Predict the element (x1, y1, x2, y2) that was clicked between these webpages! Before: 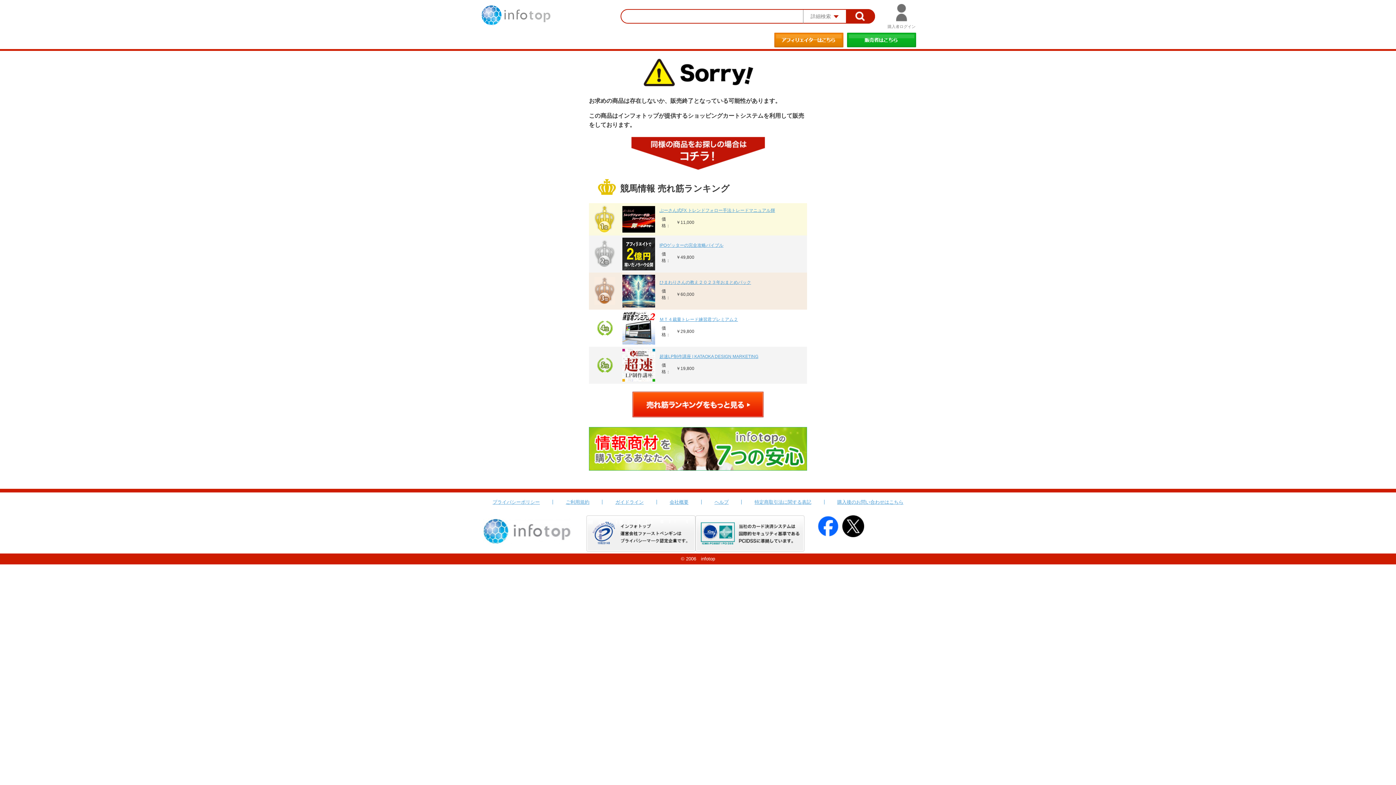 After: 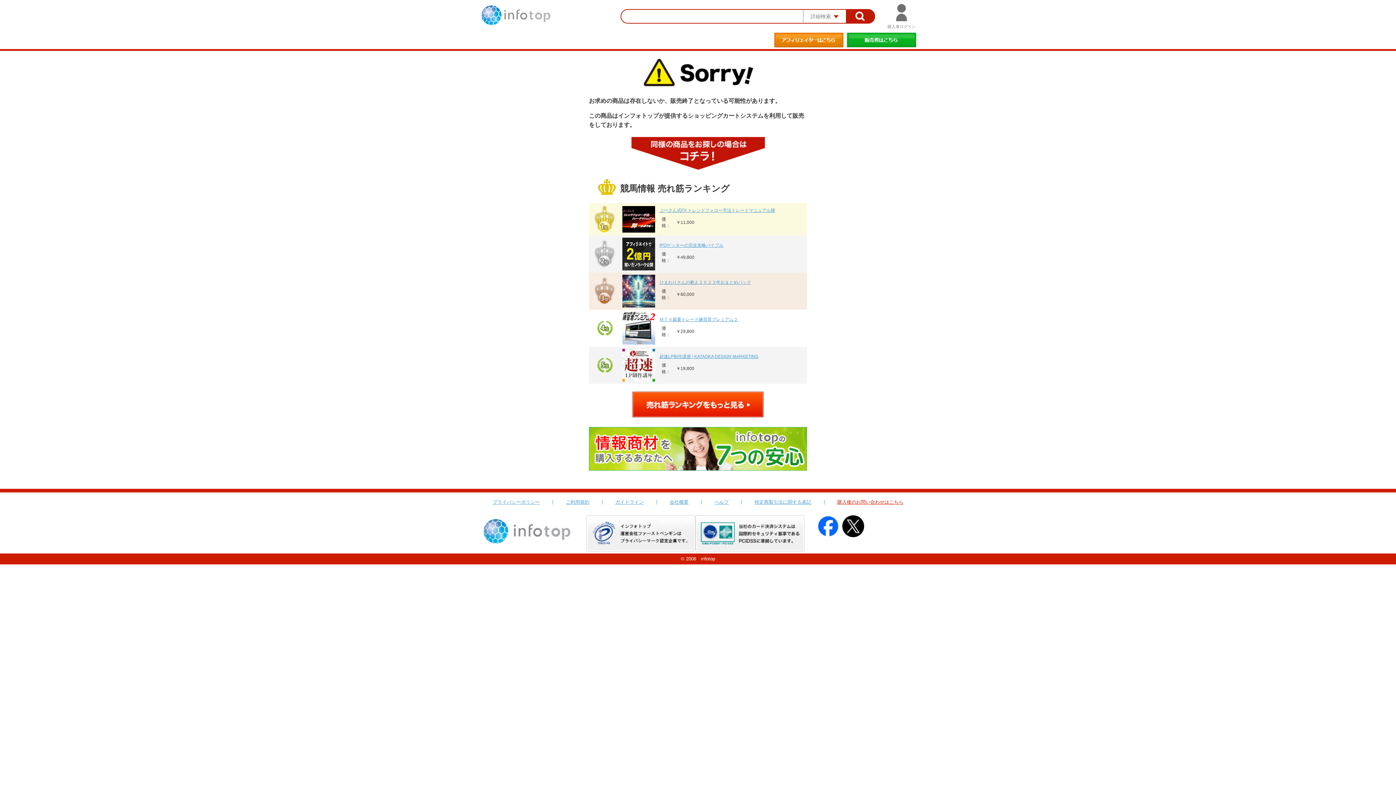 Action: bbox: (837, 499, 903, 505) label: 購入後のお問い合わせはこちら